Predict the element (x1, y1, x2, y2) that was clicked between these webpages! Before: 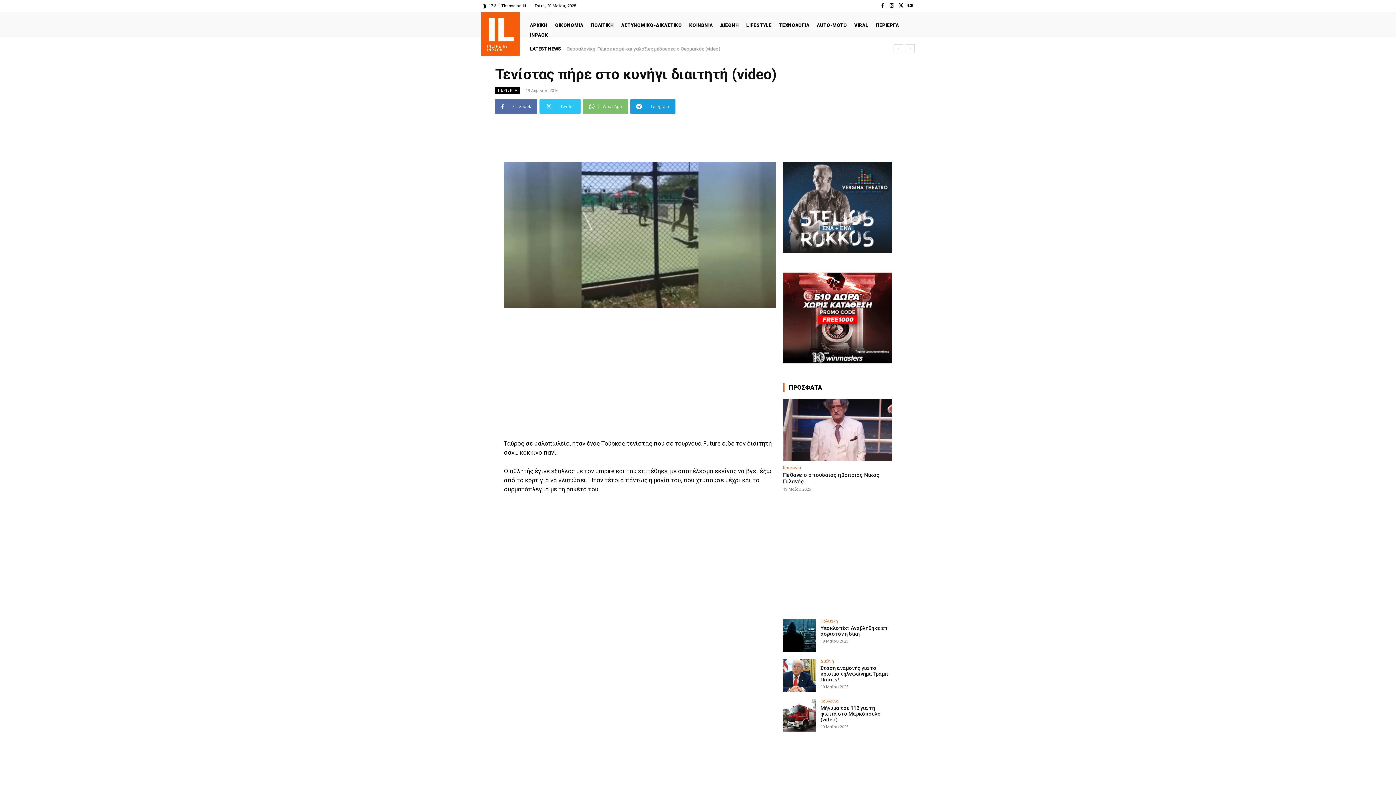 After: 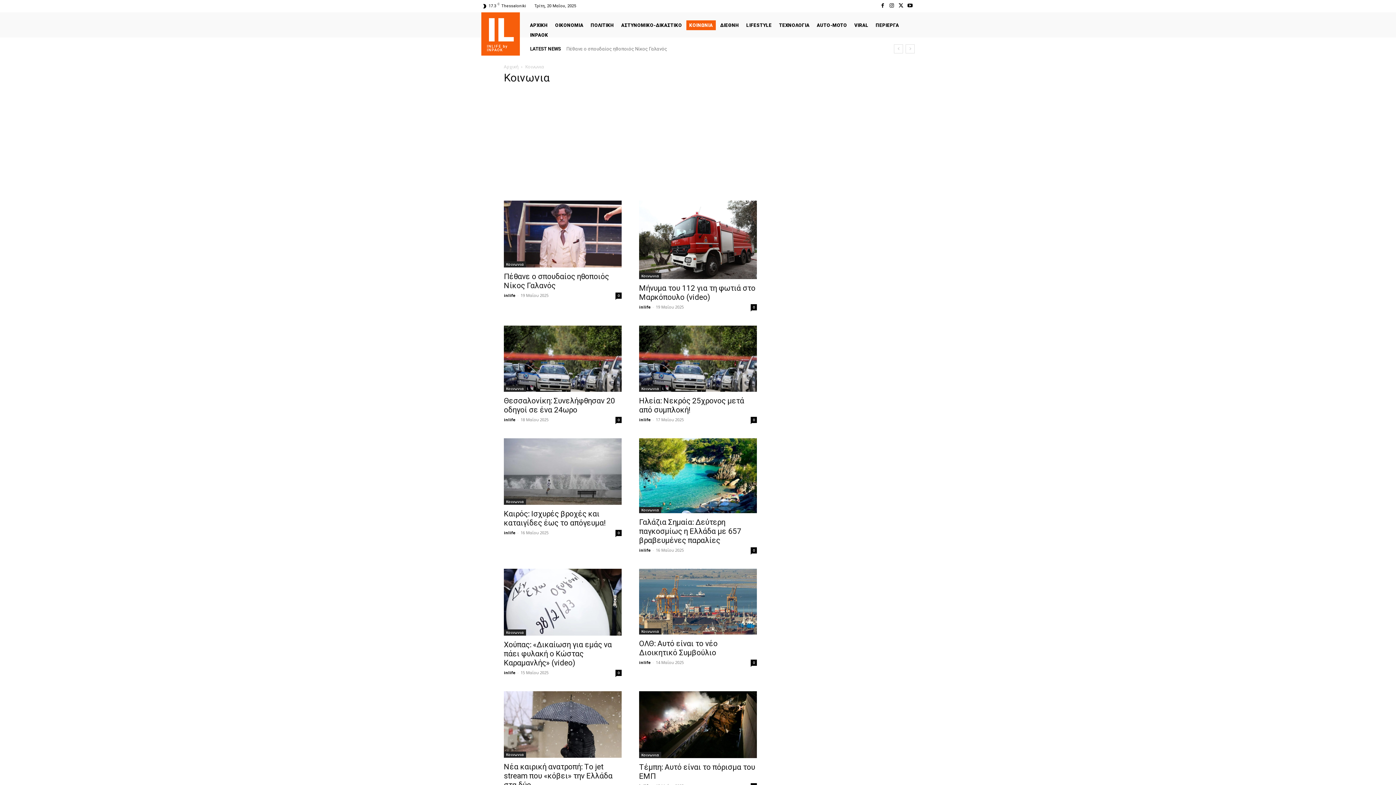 Action: label: Κοινωνια bbox: (820, 699, 838, 703)